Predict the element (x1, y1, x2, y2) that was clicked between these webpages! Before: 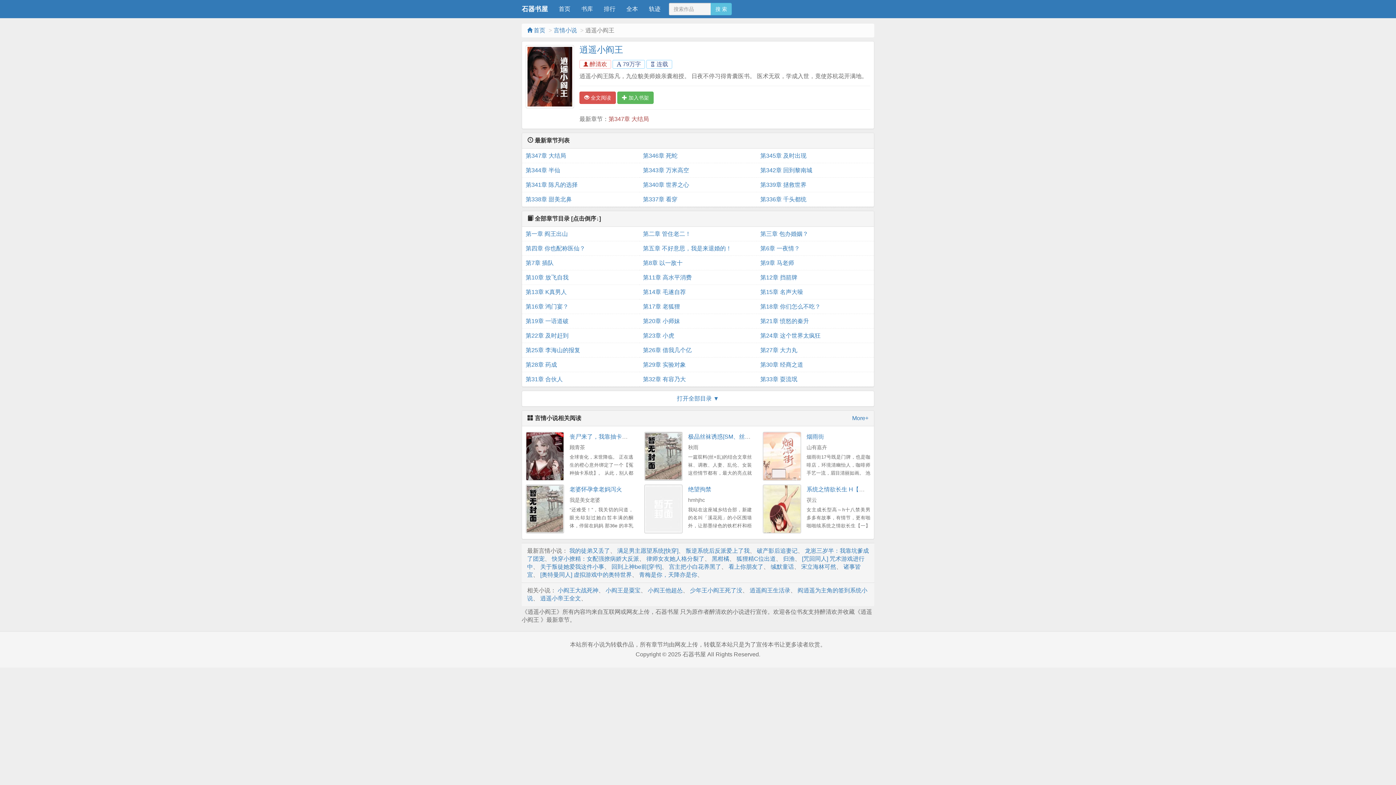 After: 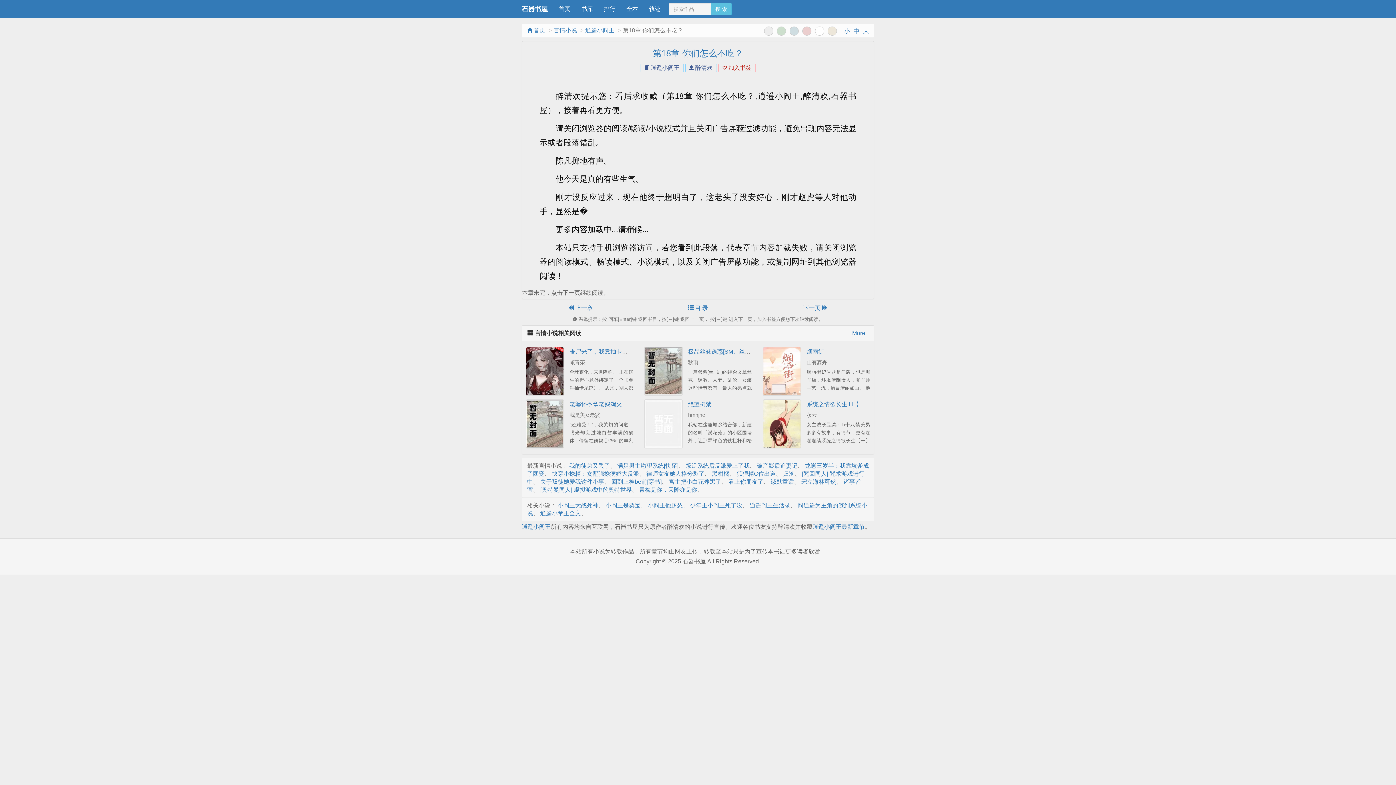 Action: label: 第18章 你们怎么不吃？ bbox: (760, 299, 870, 314)